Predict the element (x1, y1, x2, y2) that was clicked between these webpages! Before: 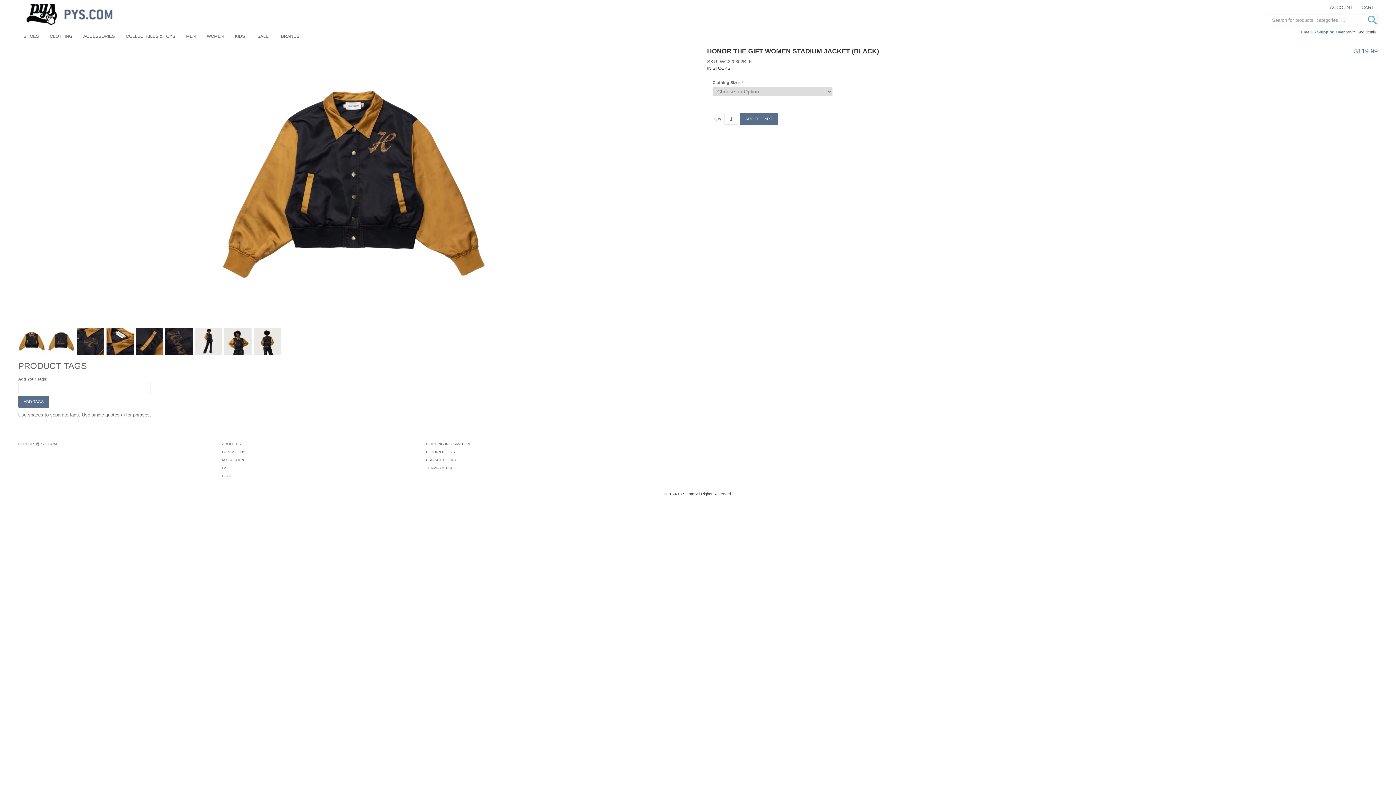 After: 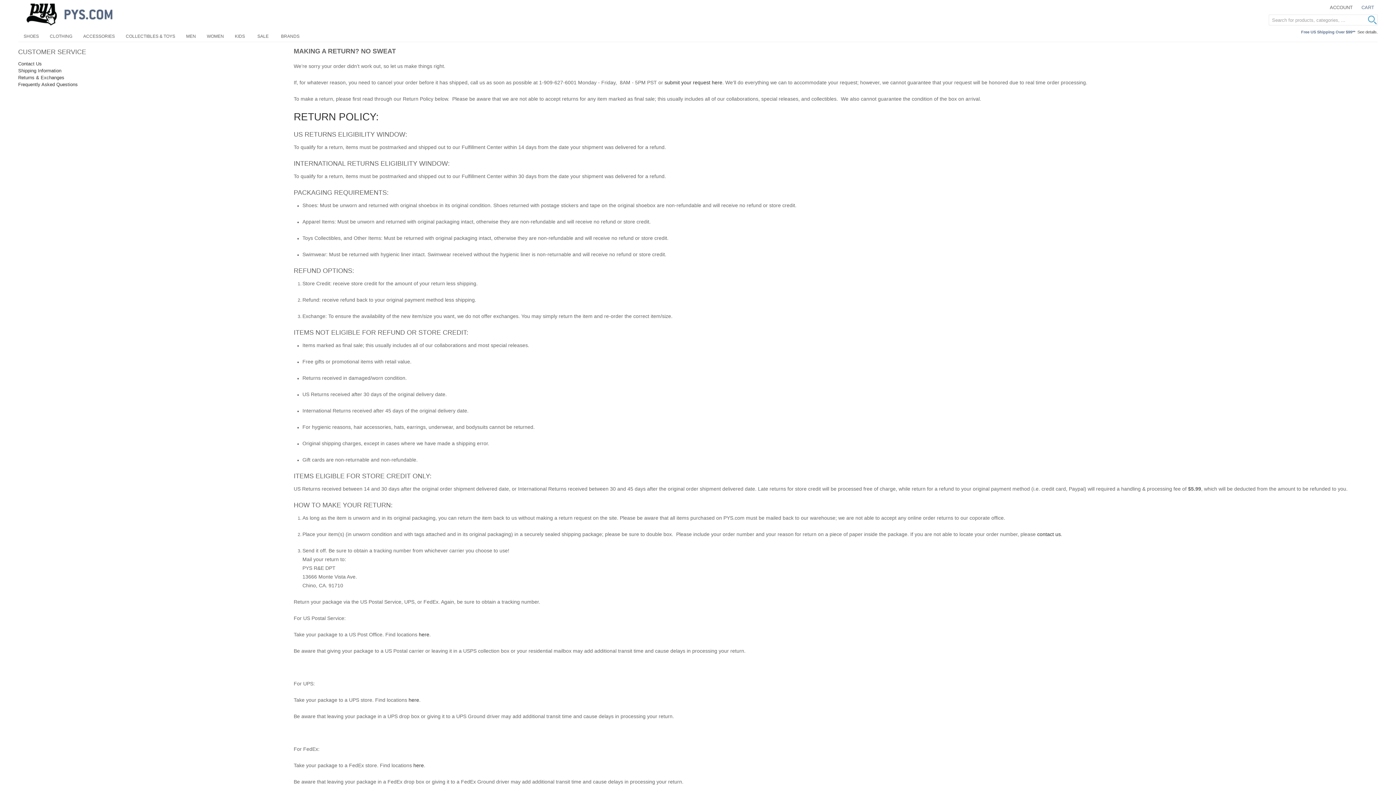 Action: label: RETURN POLICY bbox: (426, 450, 456, 454)